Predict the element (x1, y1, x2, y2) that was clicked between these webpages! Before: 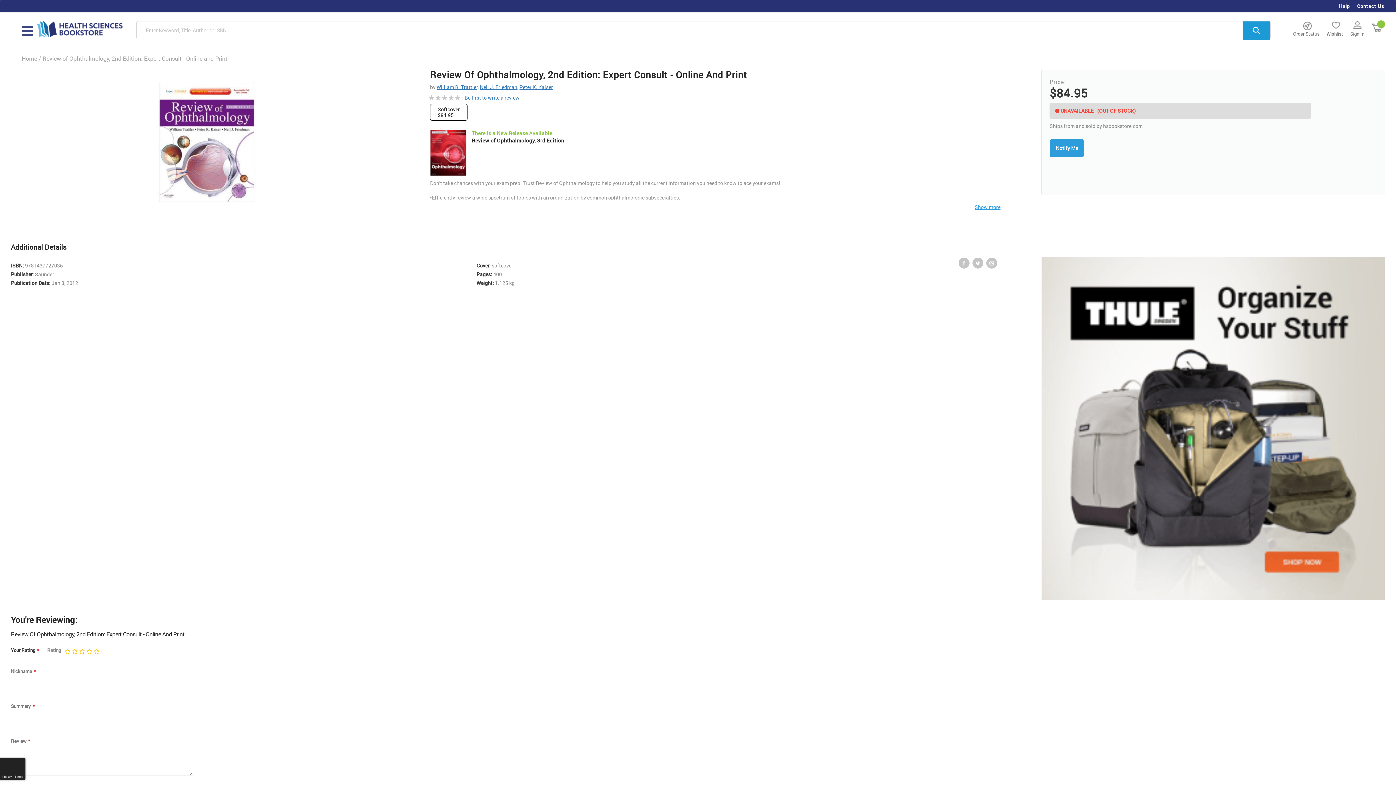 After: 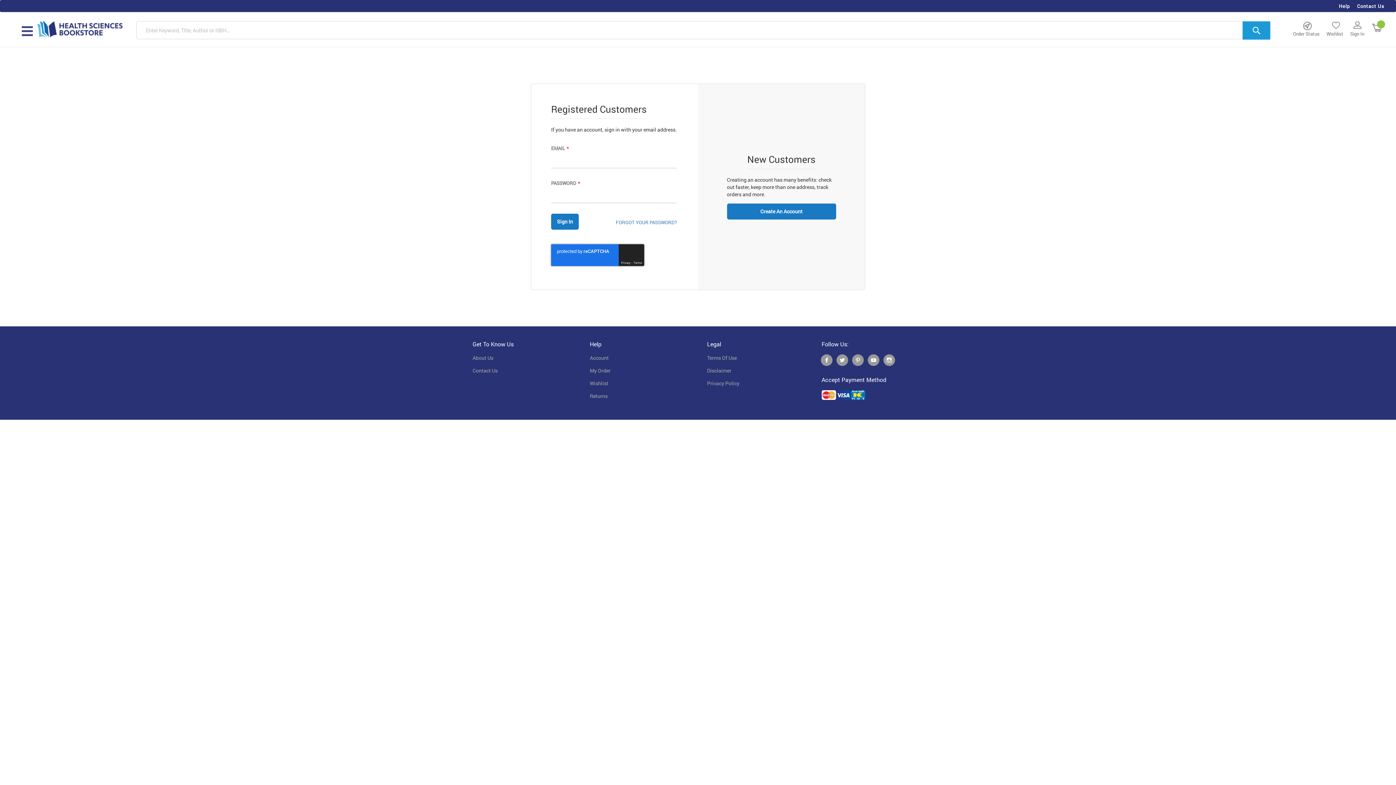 Action: label: Notify Me bbox: (1050, 139, 1084, 157)